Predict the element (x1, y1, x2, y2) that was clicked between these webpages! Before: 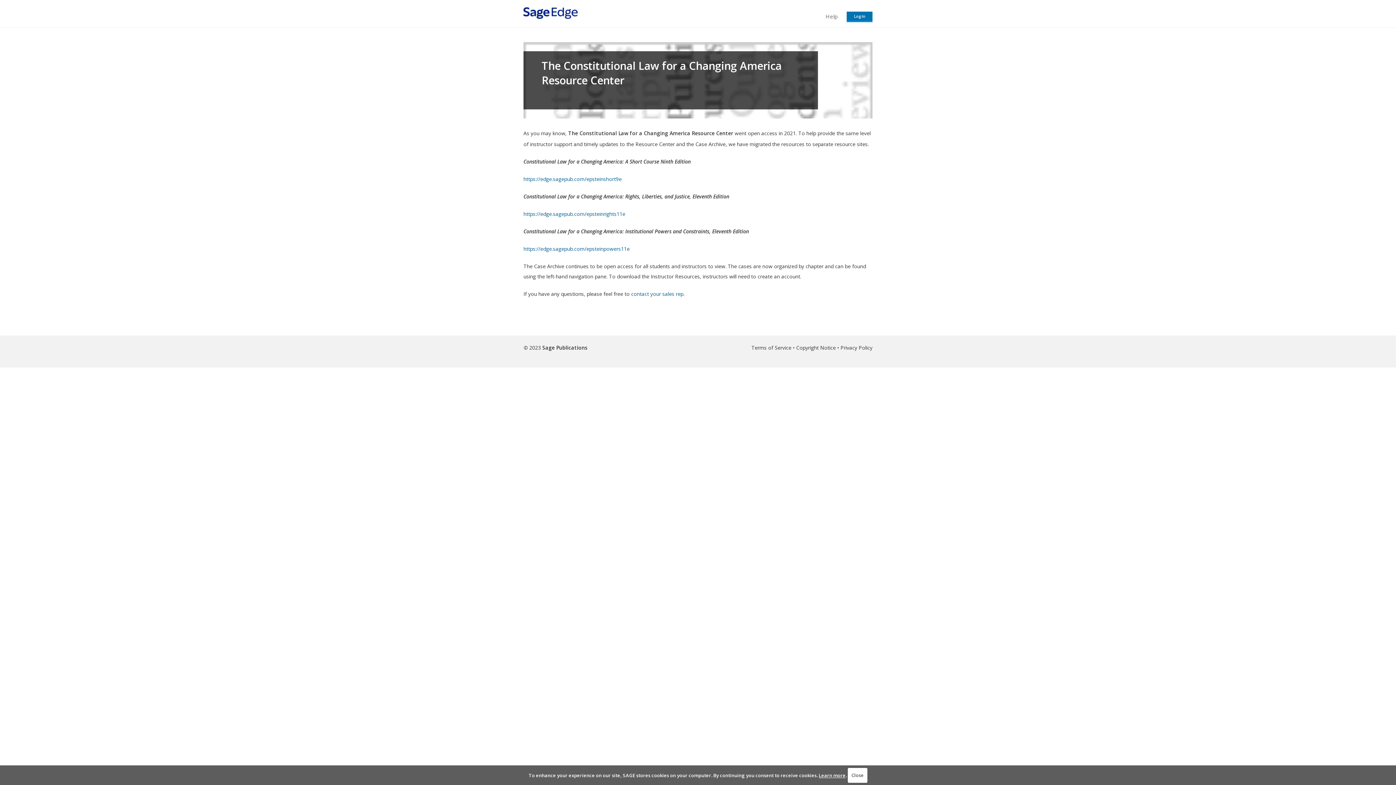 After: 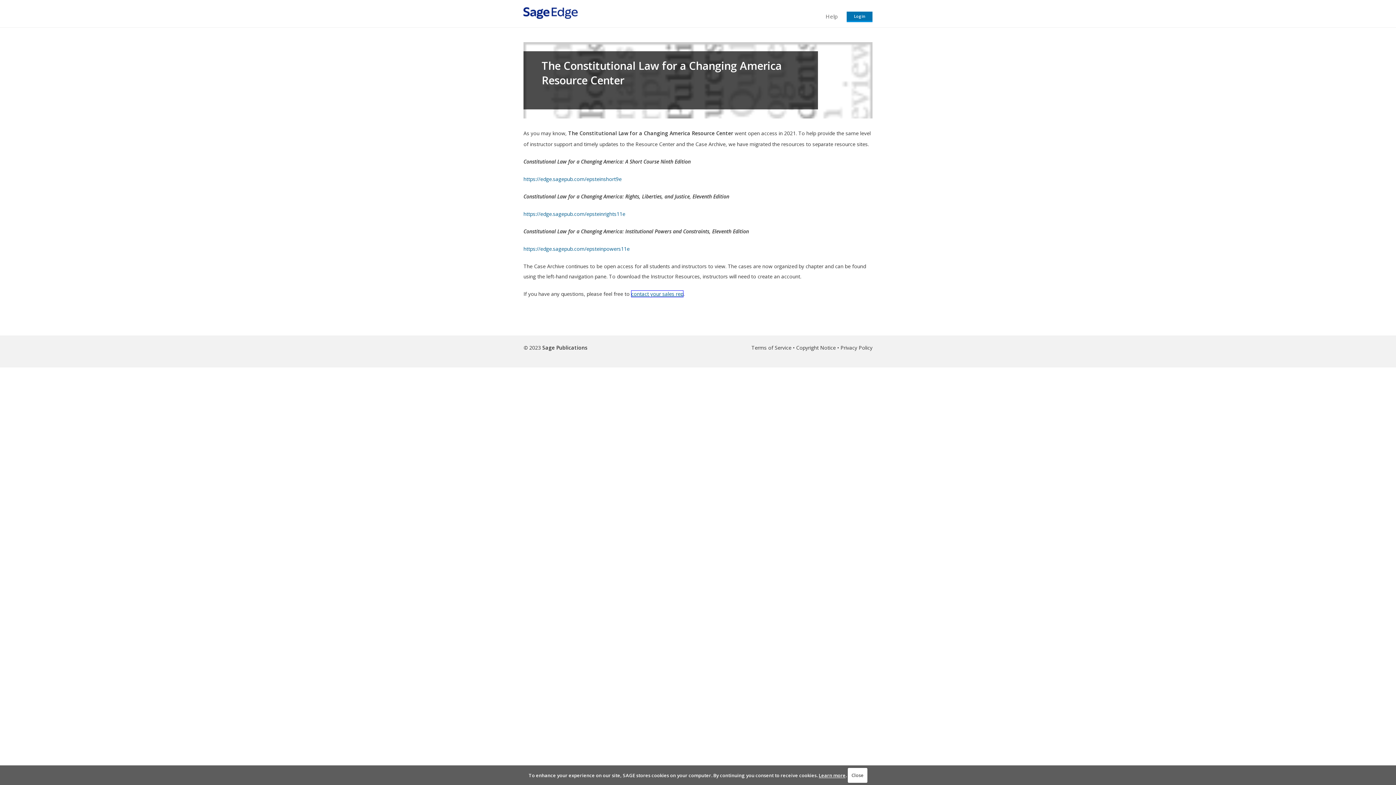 Action: bbox: (631, 290, 683, 297) label: this link will open in a new window